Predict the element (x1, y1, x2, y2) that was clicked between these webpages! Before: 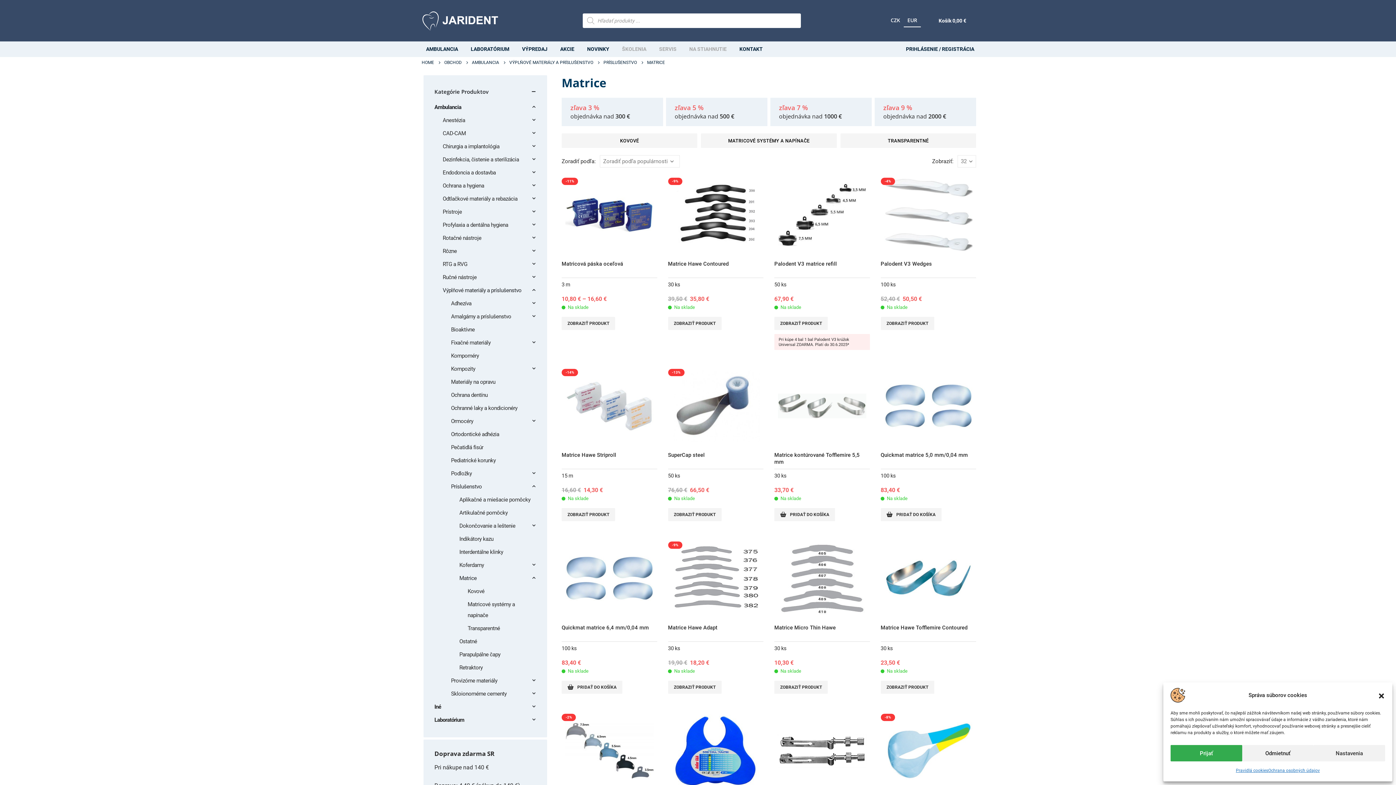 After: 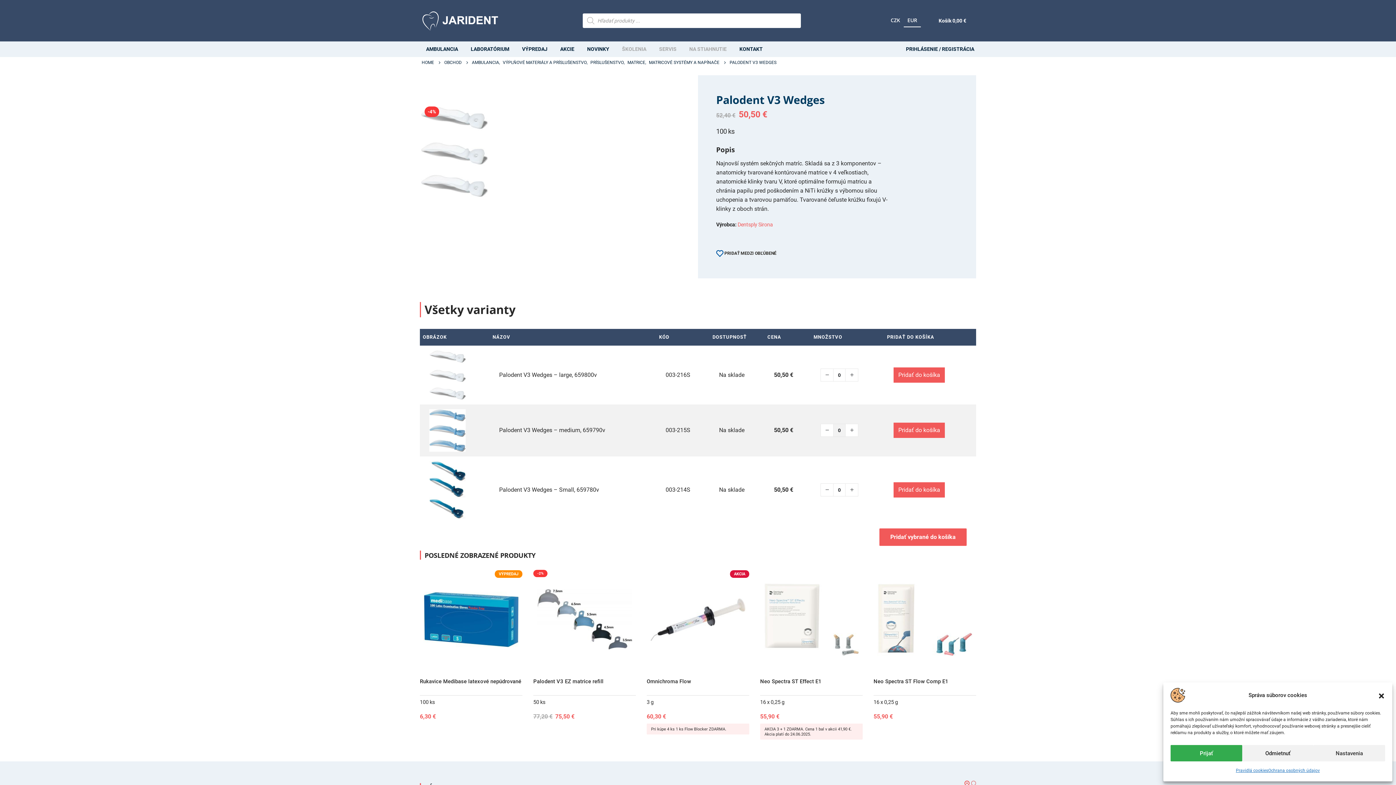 Action: label: product bbox: (880, 174, 976, 254)